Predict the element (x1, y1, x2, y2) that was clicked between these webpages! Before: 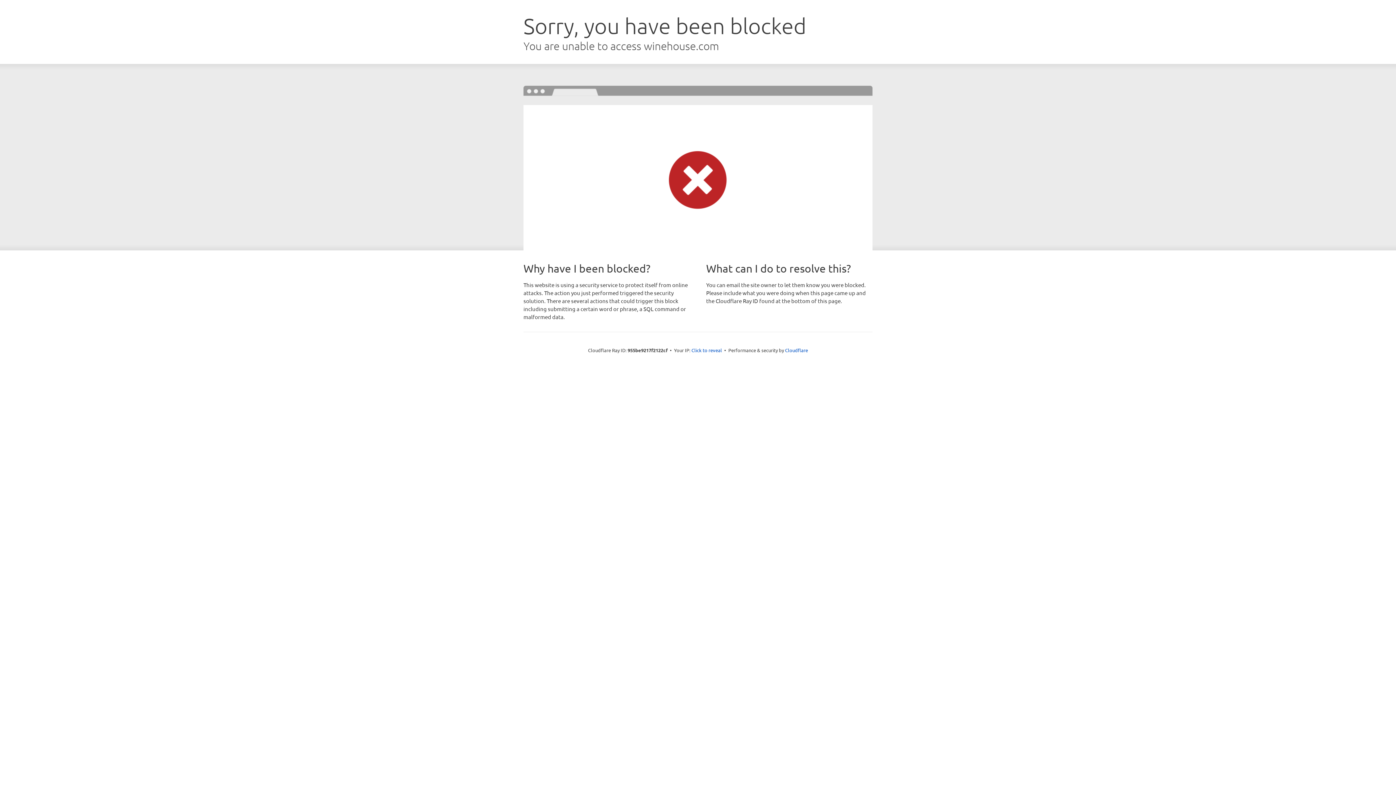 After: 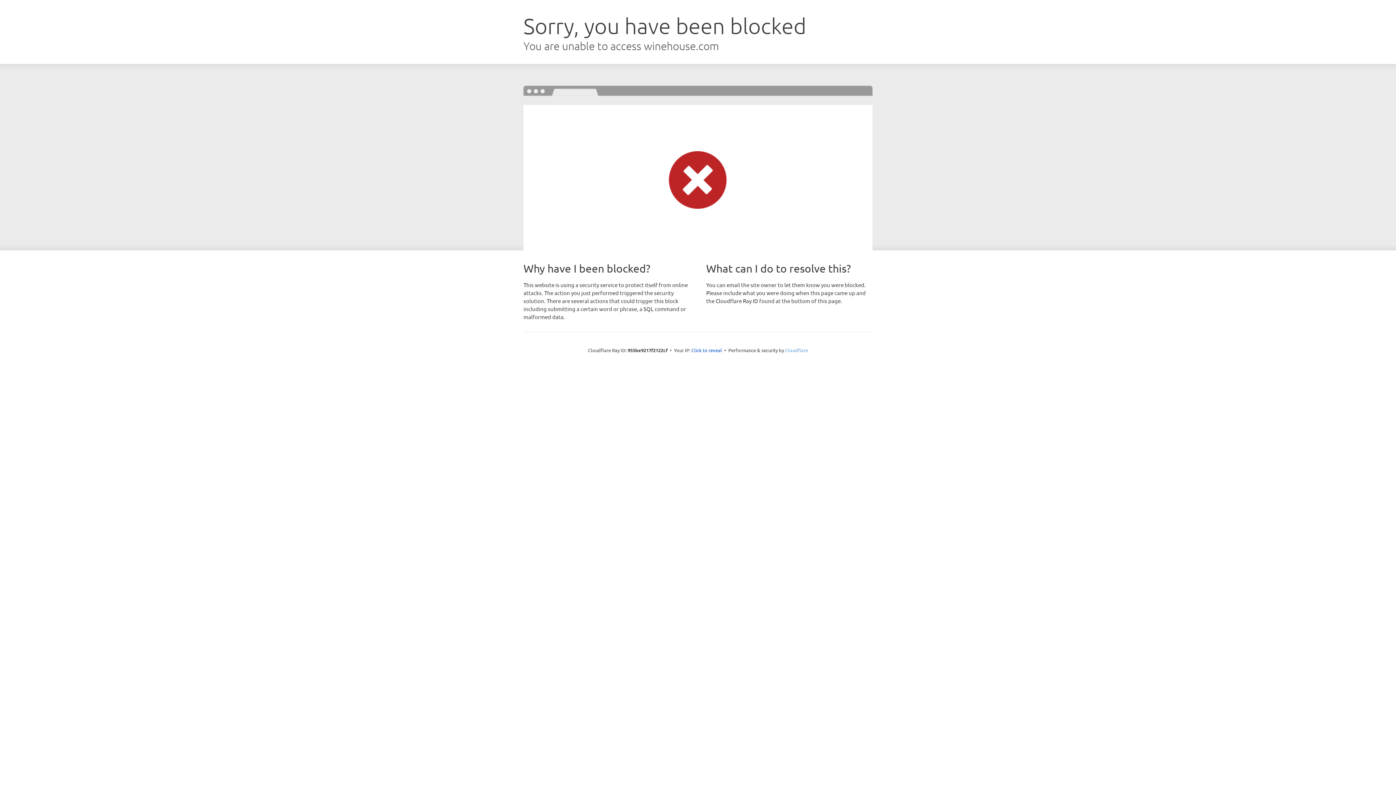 Action: bbox: (785, 347, 808, 353) label: Cloudflare